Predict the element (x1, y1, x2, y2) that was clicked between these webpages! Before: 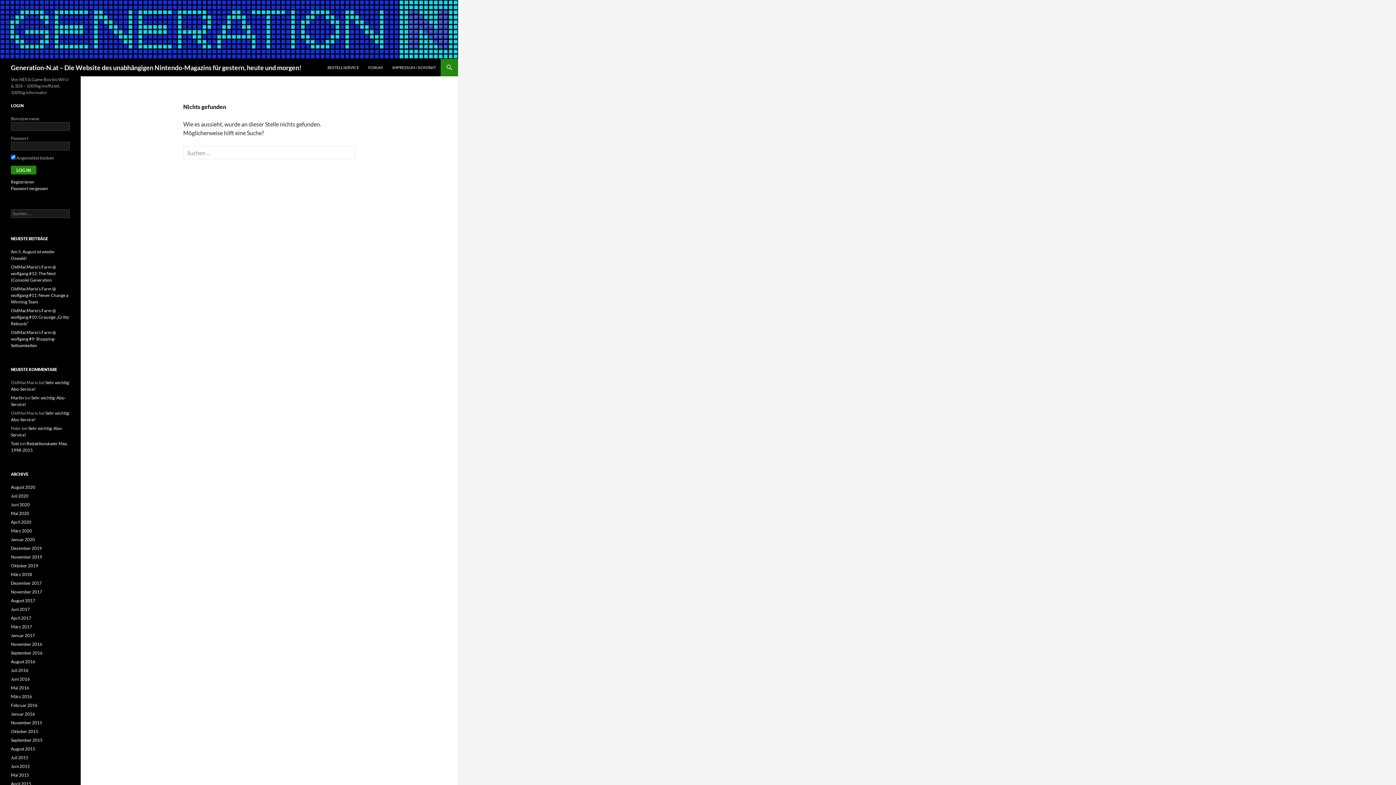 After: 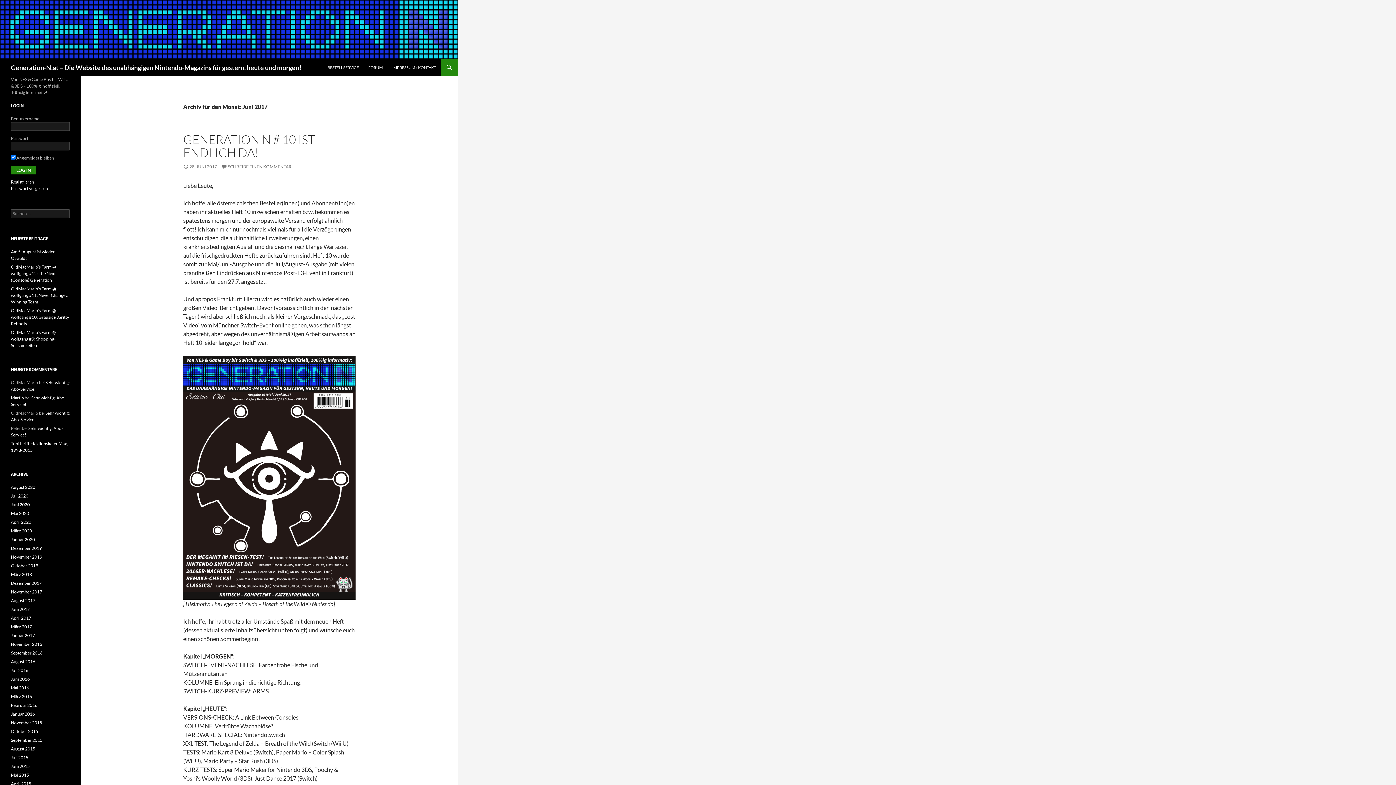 Action: bbox: (10, 606, 29, 612) label: Juni 2017